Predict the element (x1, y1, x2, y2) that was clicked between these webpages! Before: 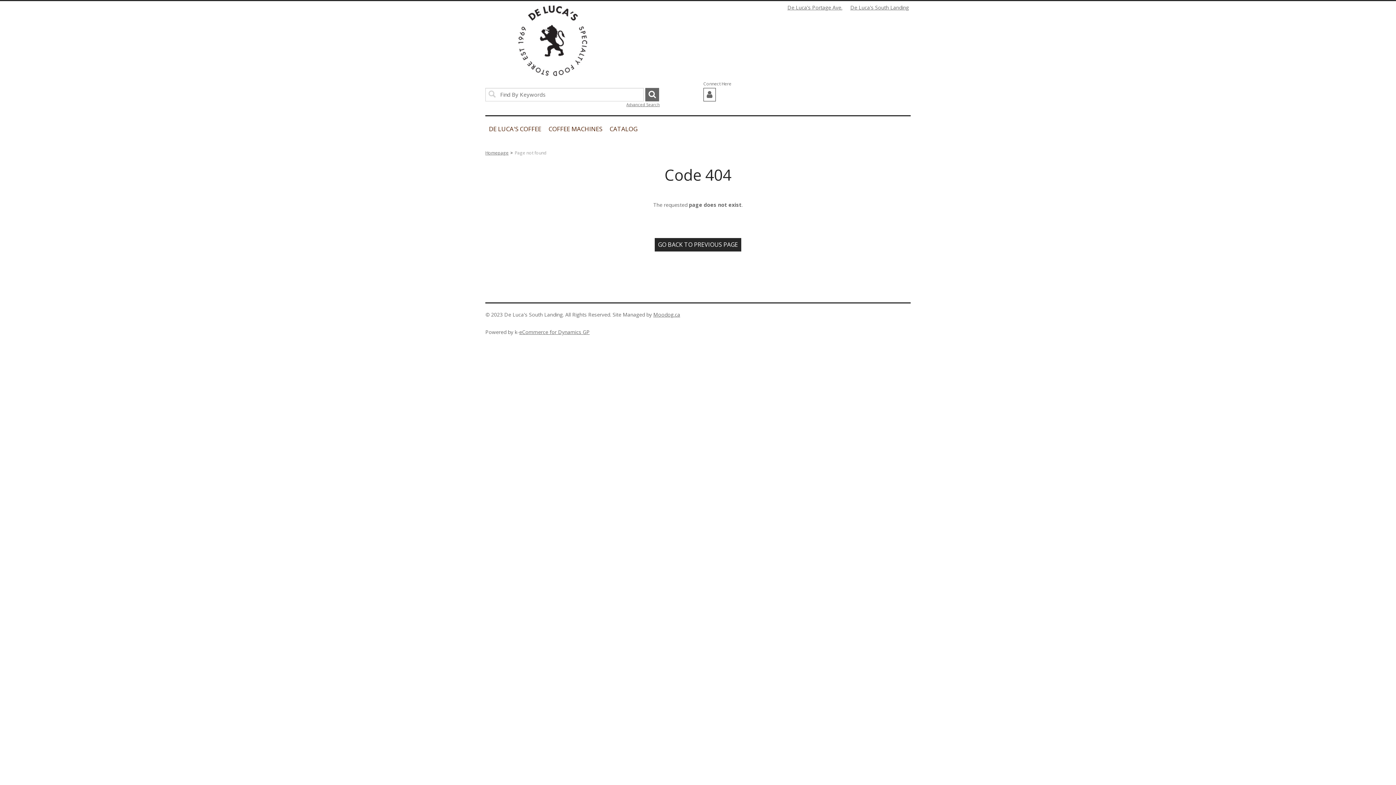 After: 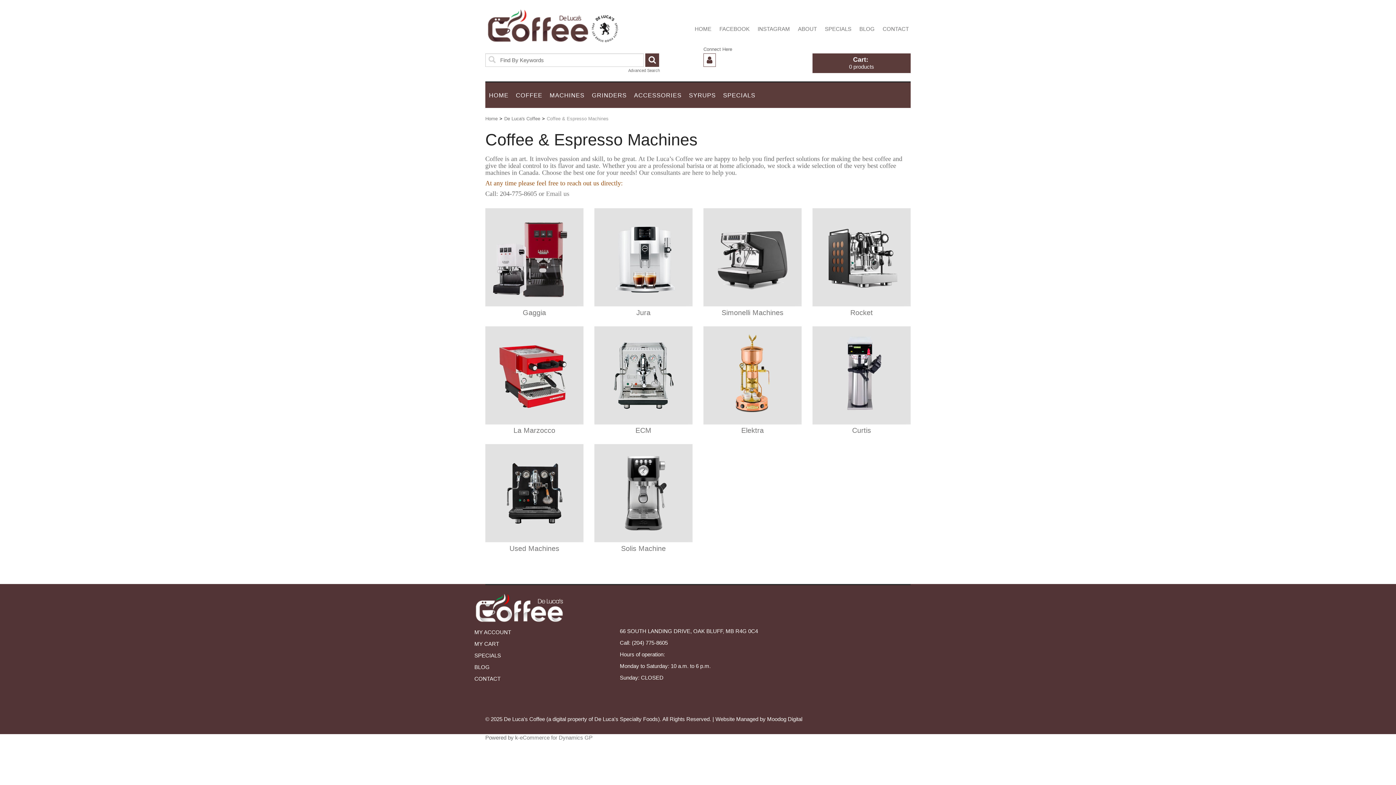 Action: label: COFFEE MACHINES bbox: (545, 116, 606, 141)